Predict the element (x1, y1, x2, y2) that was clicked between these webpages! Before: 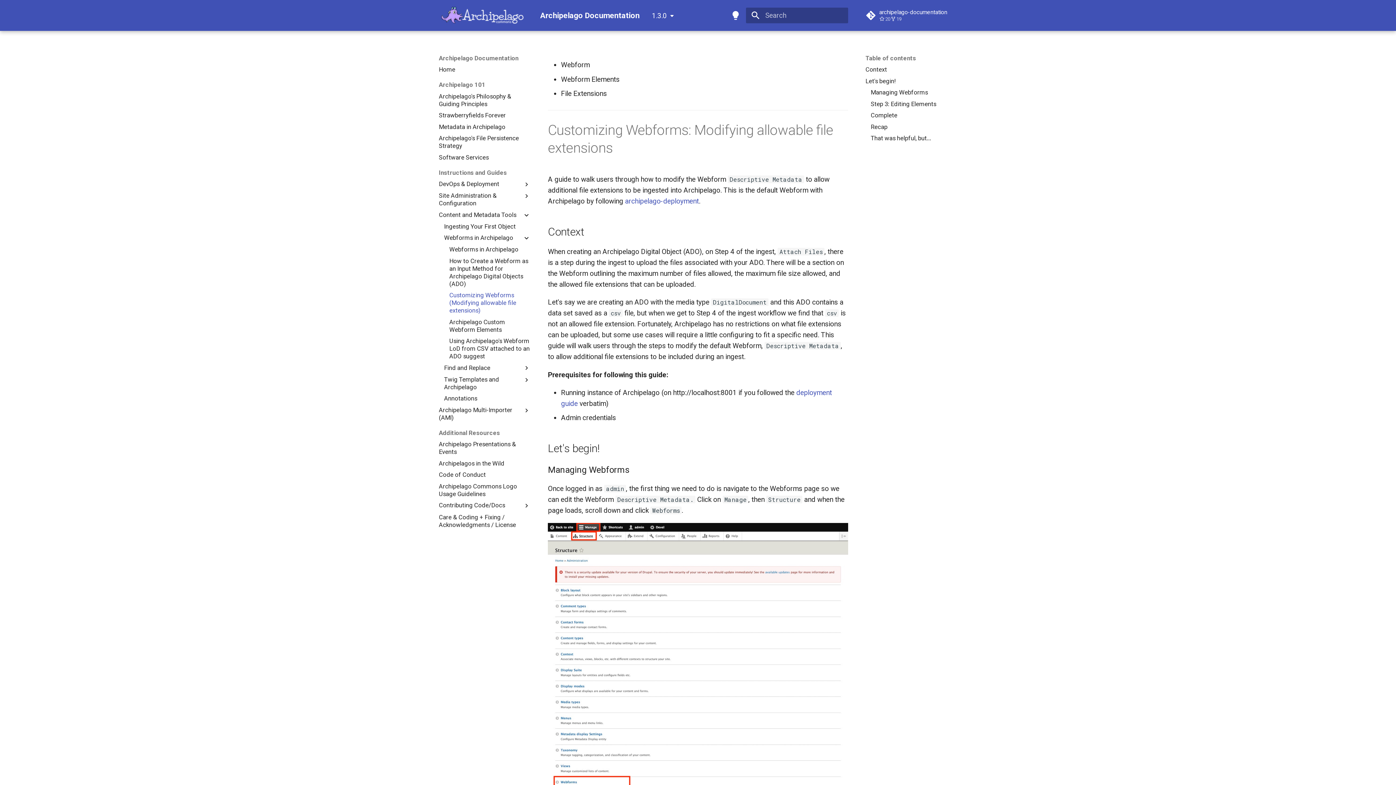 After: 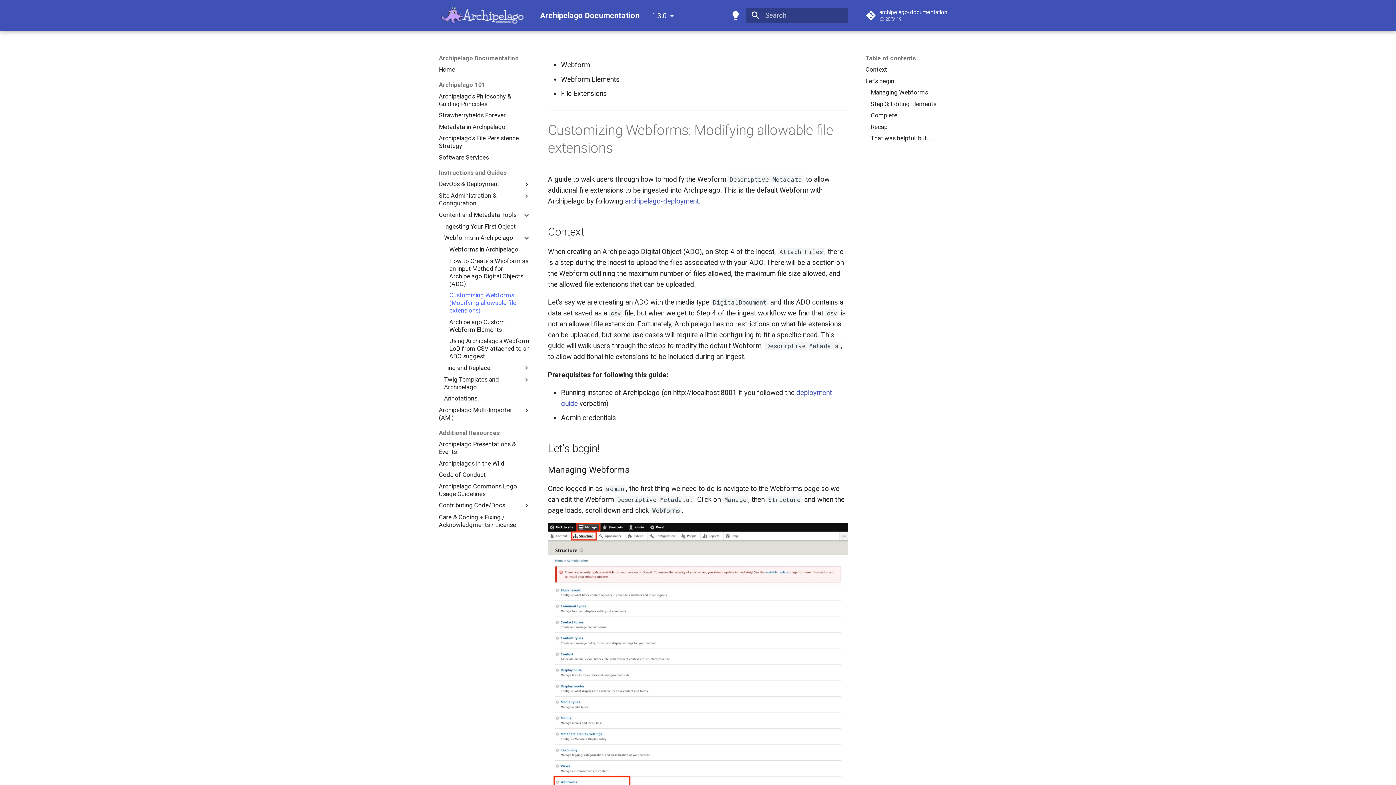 Action: label: Customizing Webforms (Modifying allowable file extensions) bbox: (449, 291, 530, 314)